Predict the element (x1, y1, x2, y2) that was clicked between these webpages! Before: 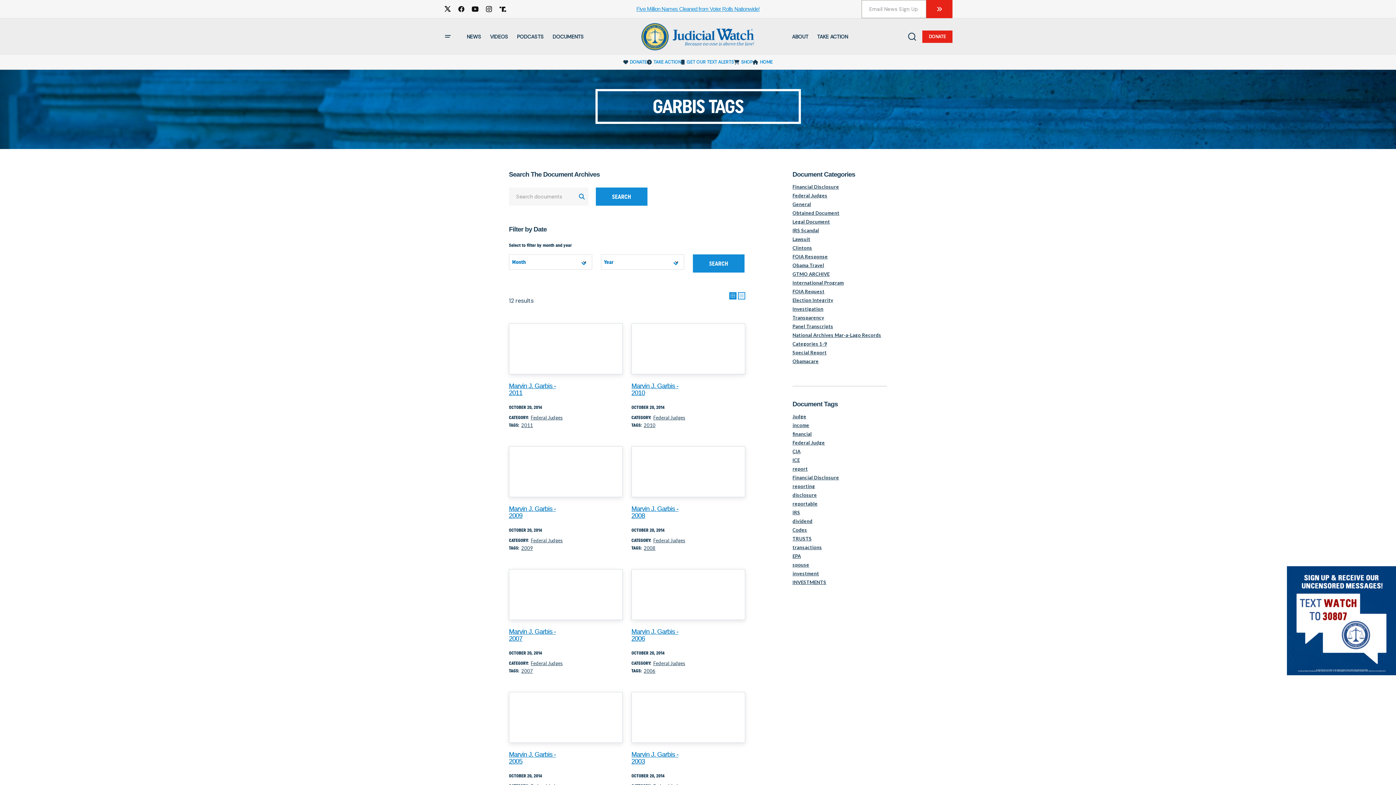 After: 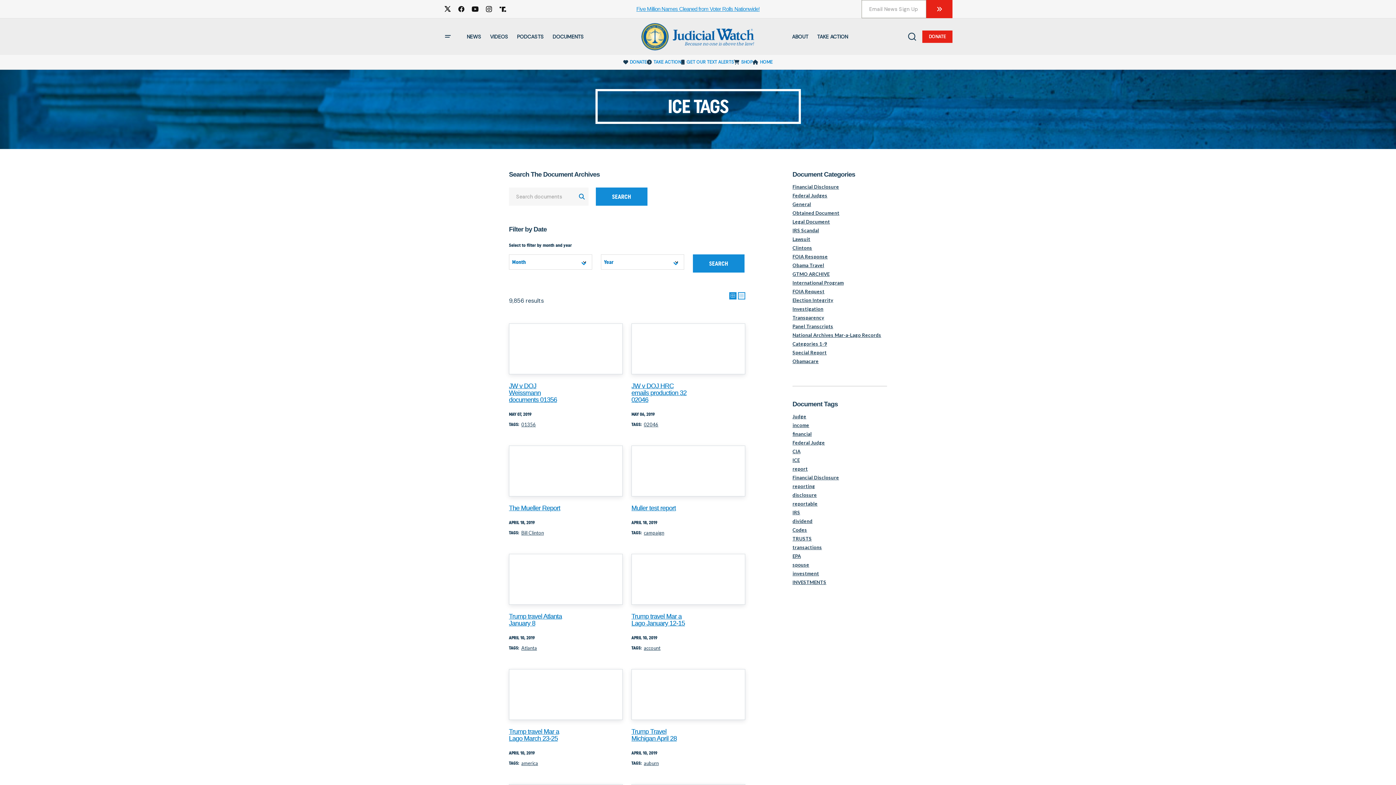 Action: label: ICE bbox: (792, 457, 800, 463)